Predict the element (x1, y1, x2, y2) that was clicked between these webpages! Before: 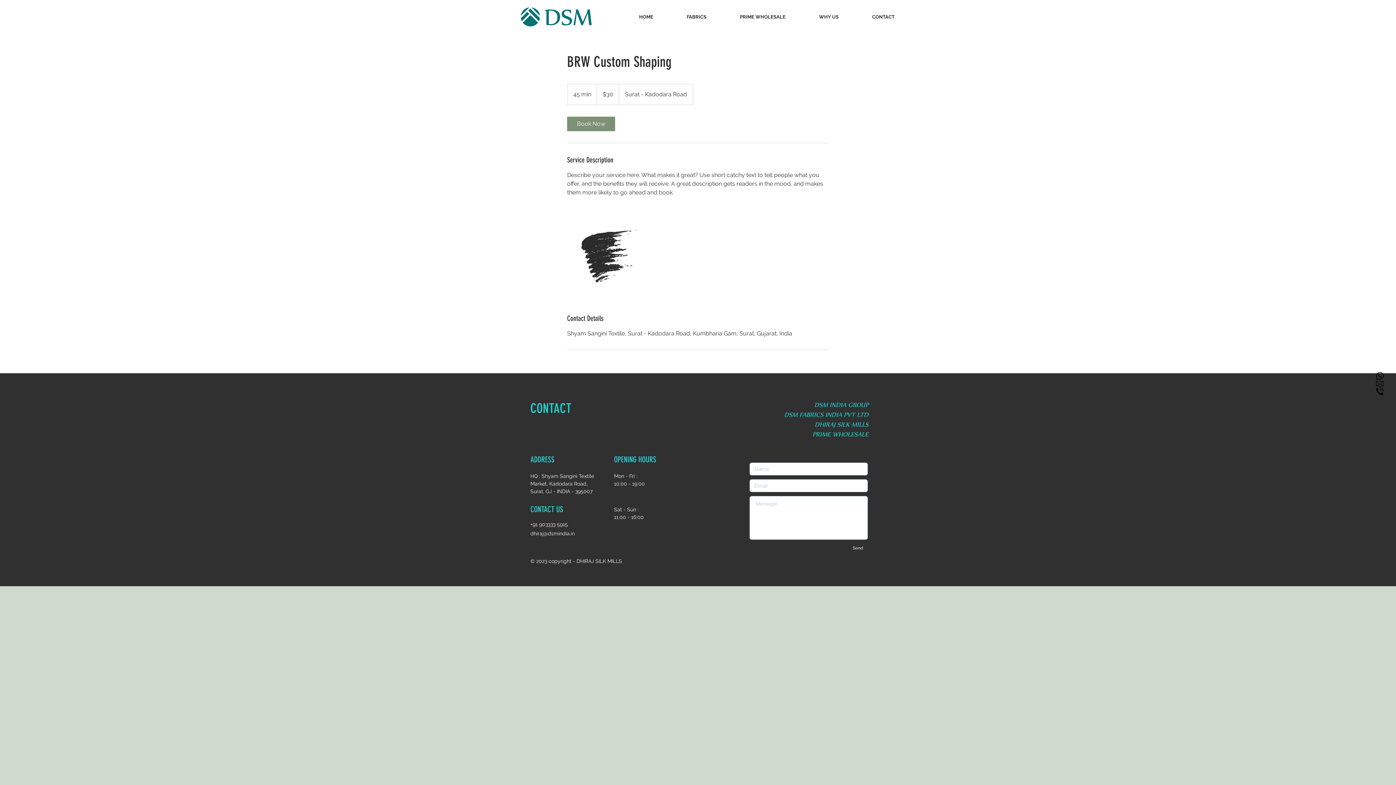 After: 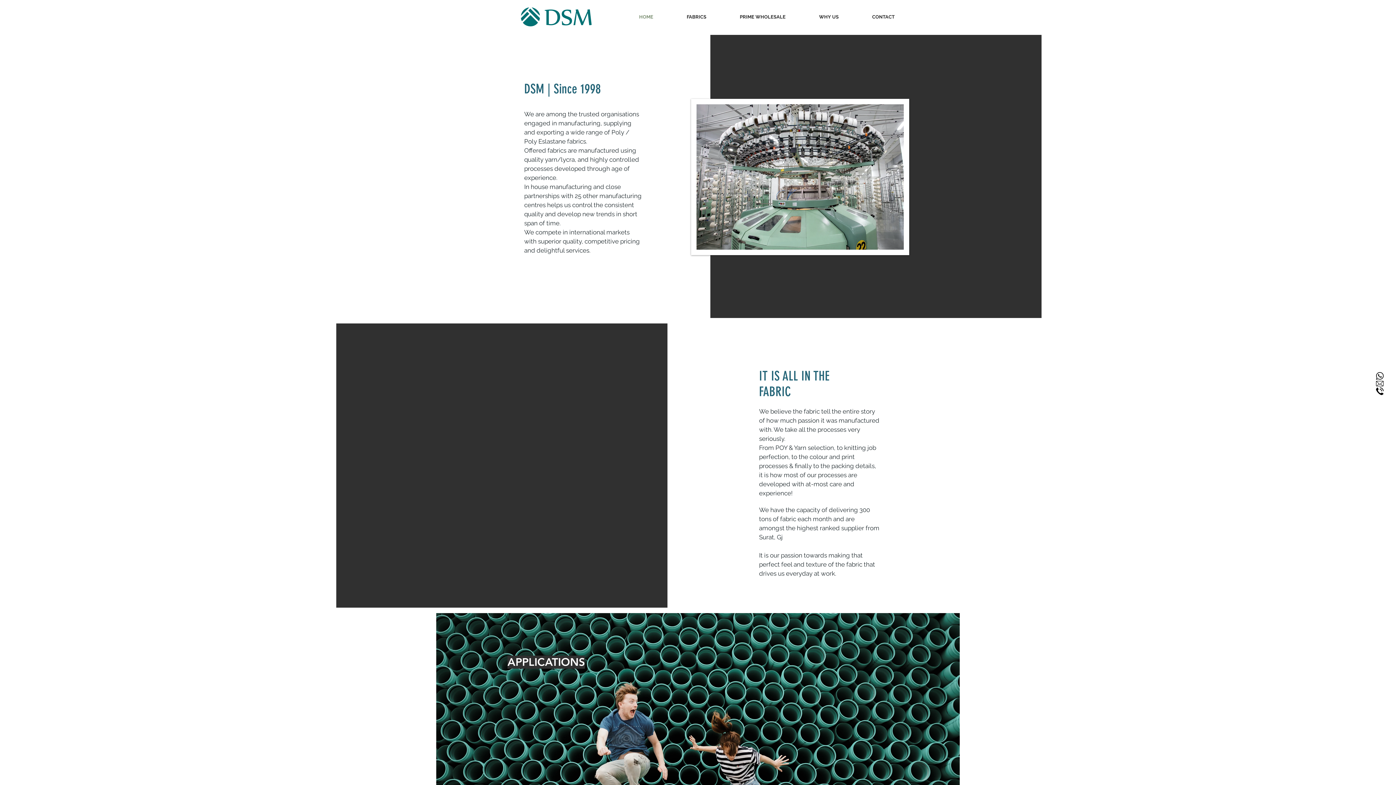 Action: bbox: (622, 8, 670, 26) label: HOME